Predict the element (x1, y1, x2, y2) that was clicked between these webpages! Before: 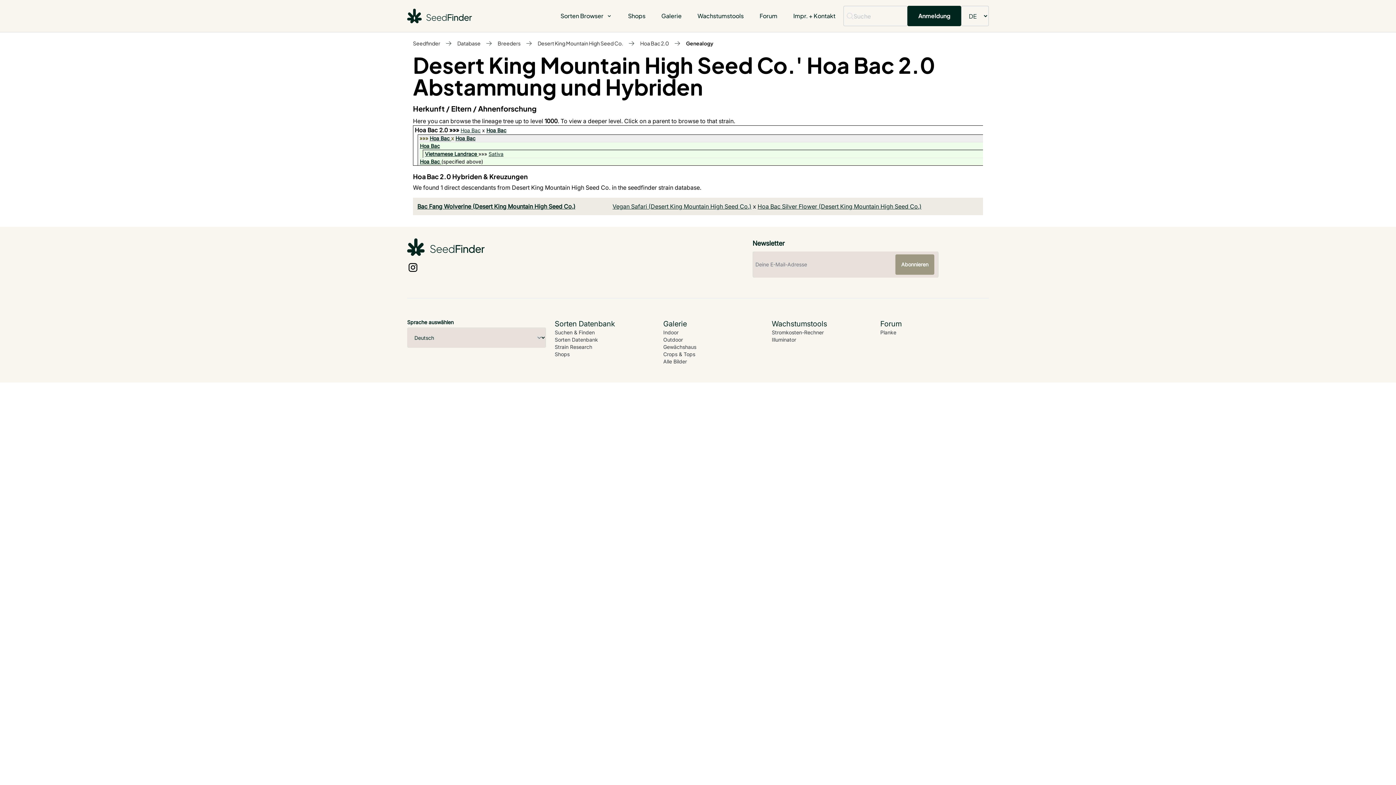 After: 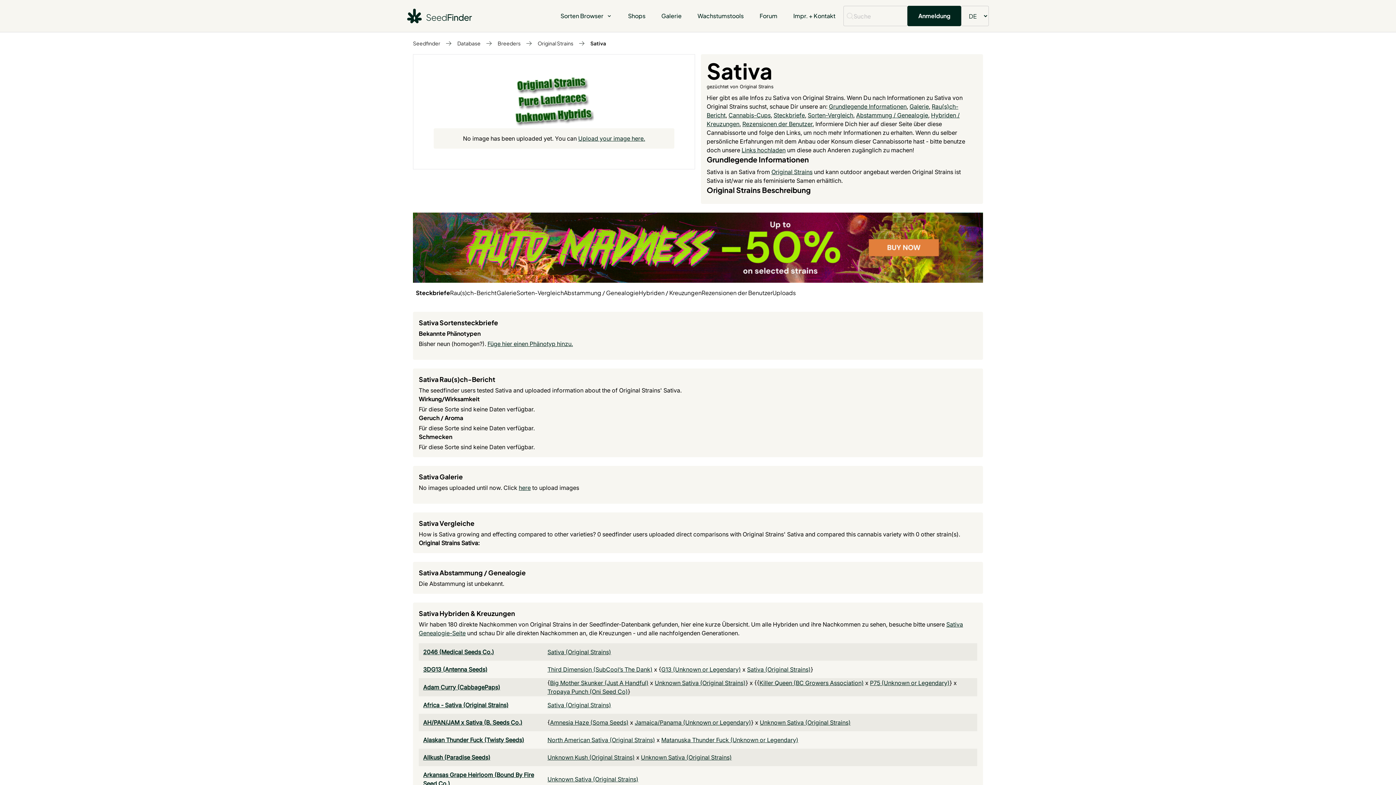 Action: label: Sativa bbox: (488, 150, 503, 157)